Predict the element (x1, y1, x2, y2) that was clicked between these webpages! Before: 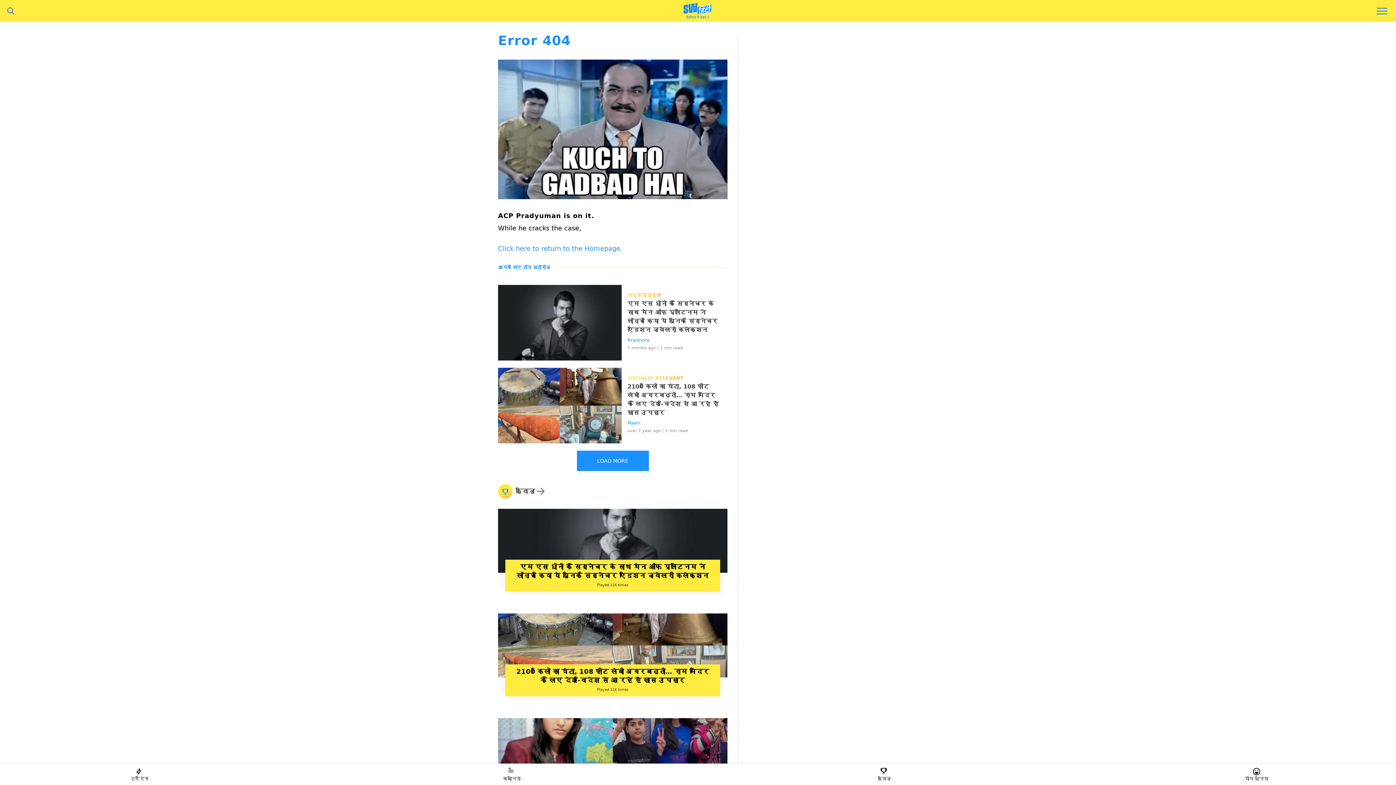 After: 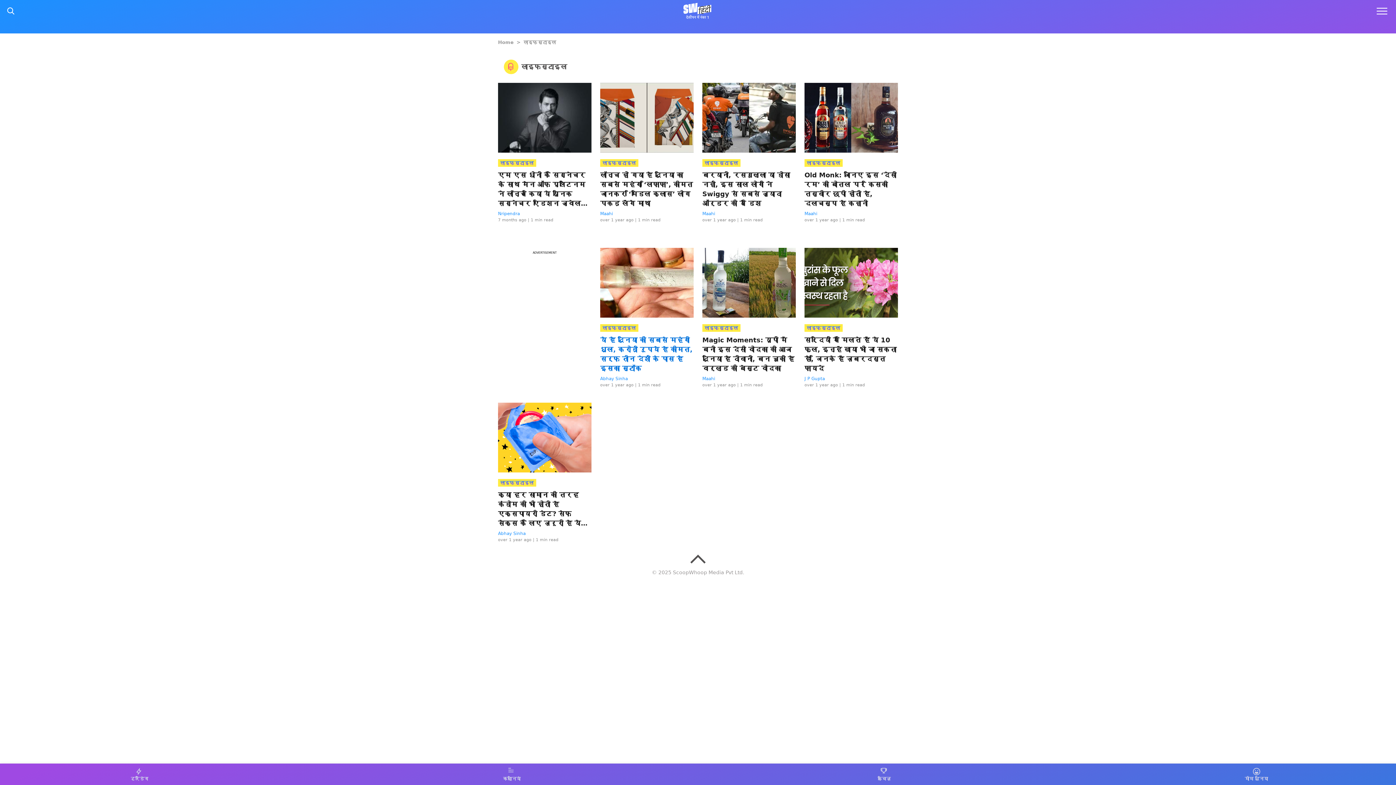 Action: label: लाइफ़स्टाइल bbox: (627, 292, 661, 298)